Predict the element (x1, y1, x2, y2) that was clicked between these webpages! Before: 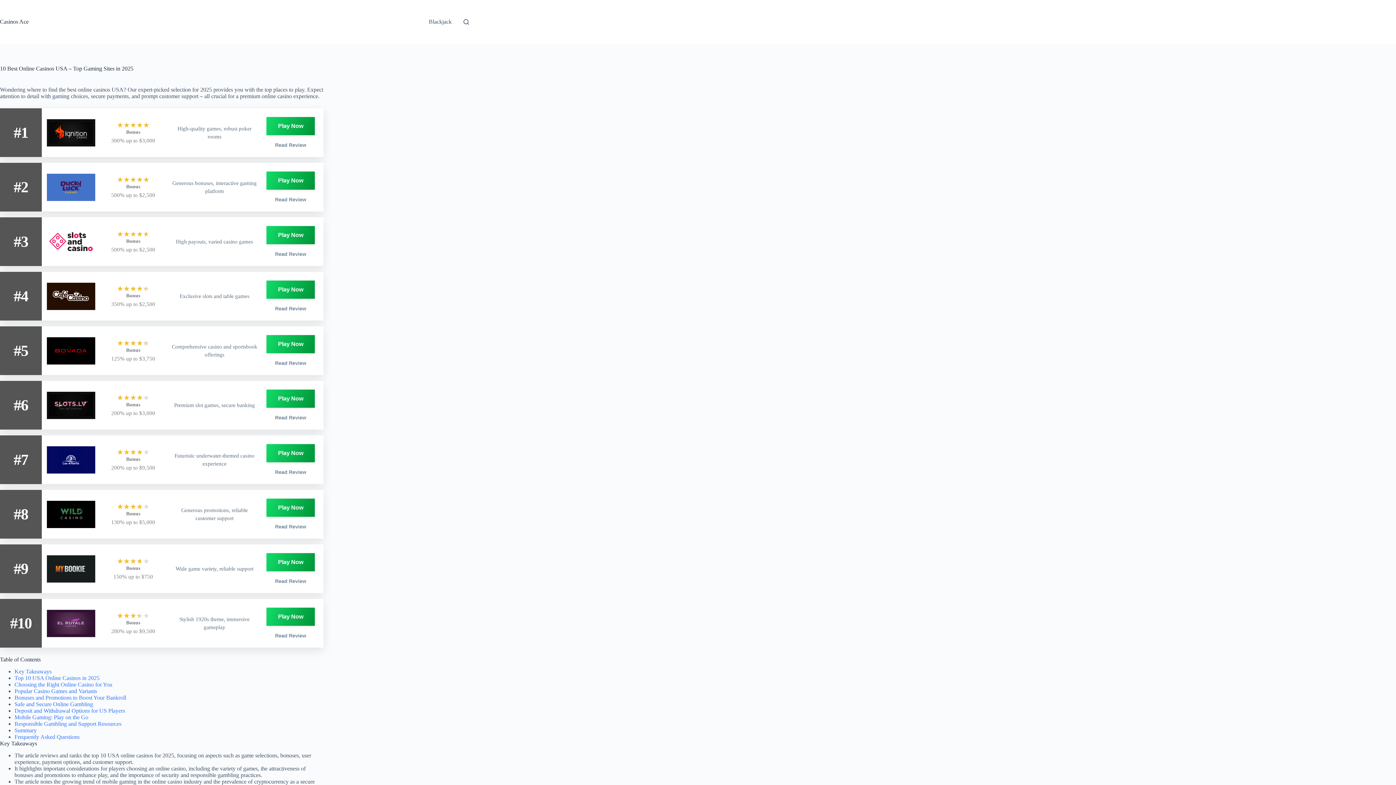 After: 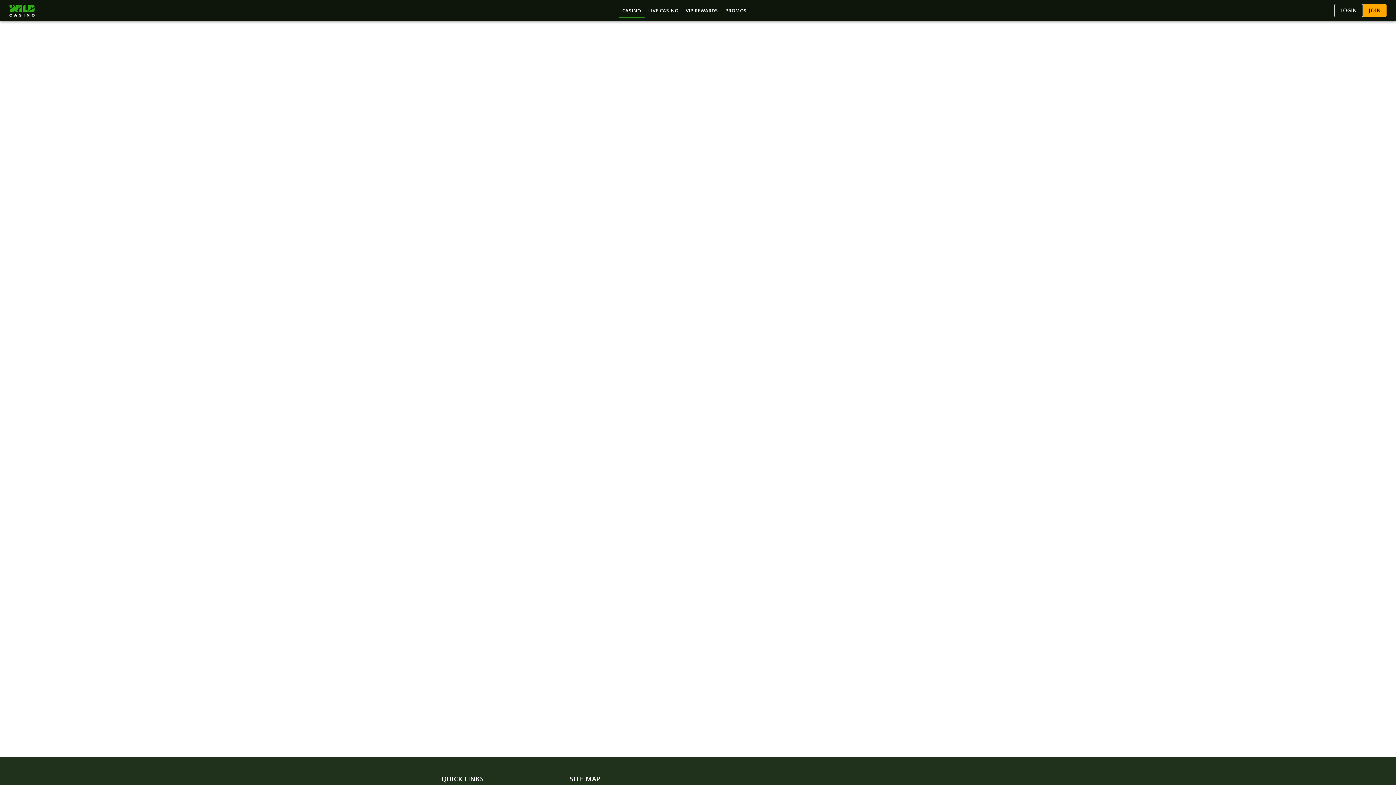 Action: bbox: (266, 498, 314, 517) label: Play Now